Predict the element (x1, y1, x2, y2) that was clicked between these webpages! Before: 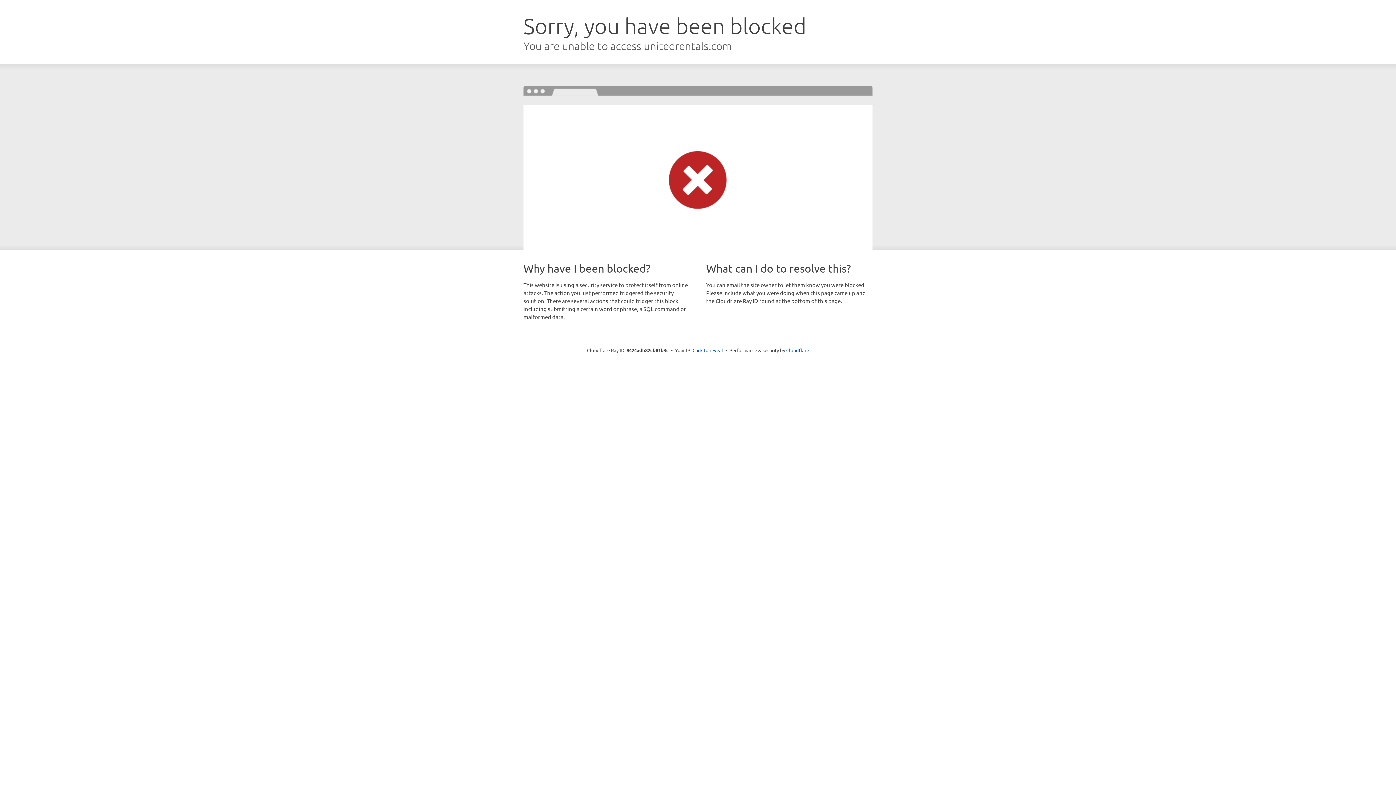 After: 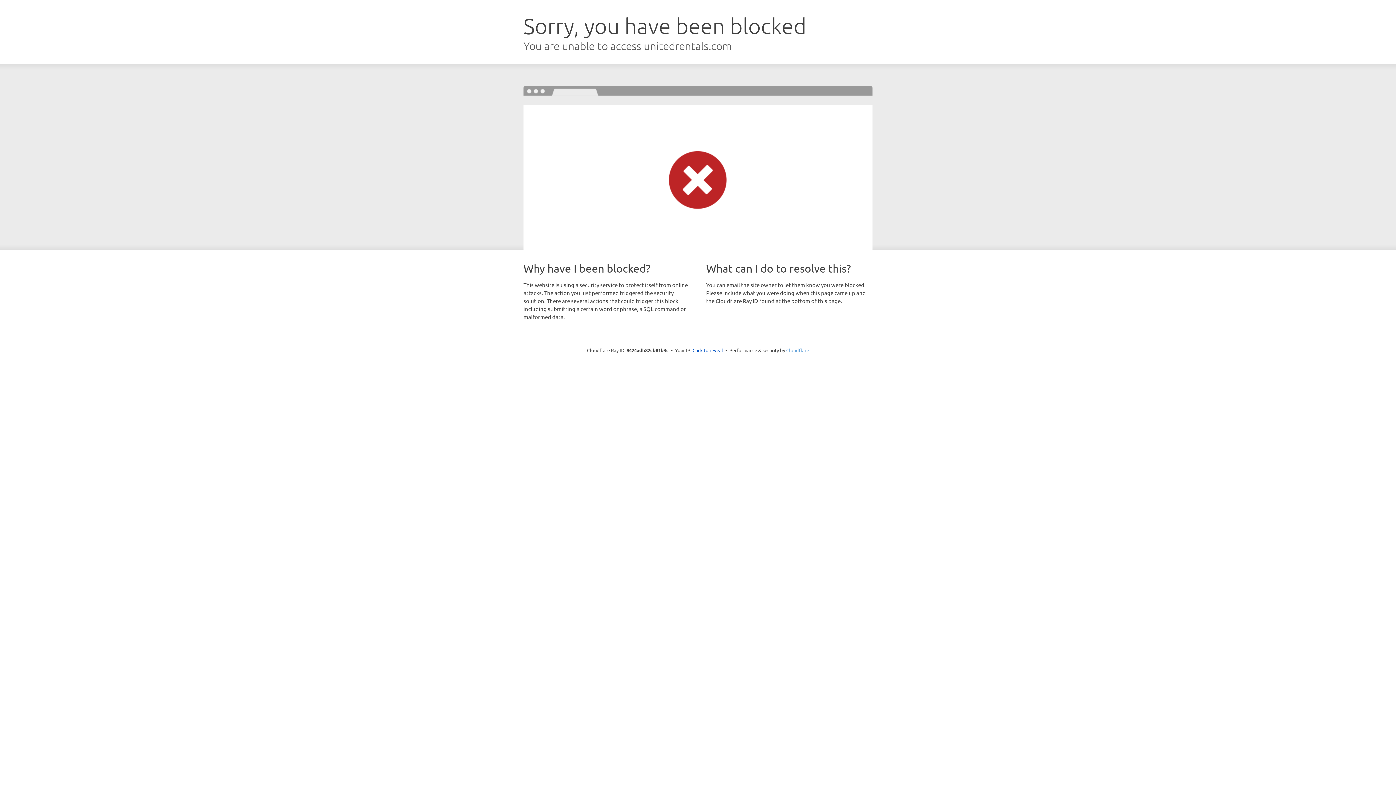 Action: label: Cloudflare bbox: (786, 347, 809, 353)